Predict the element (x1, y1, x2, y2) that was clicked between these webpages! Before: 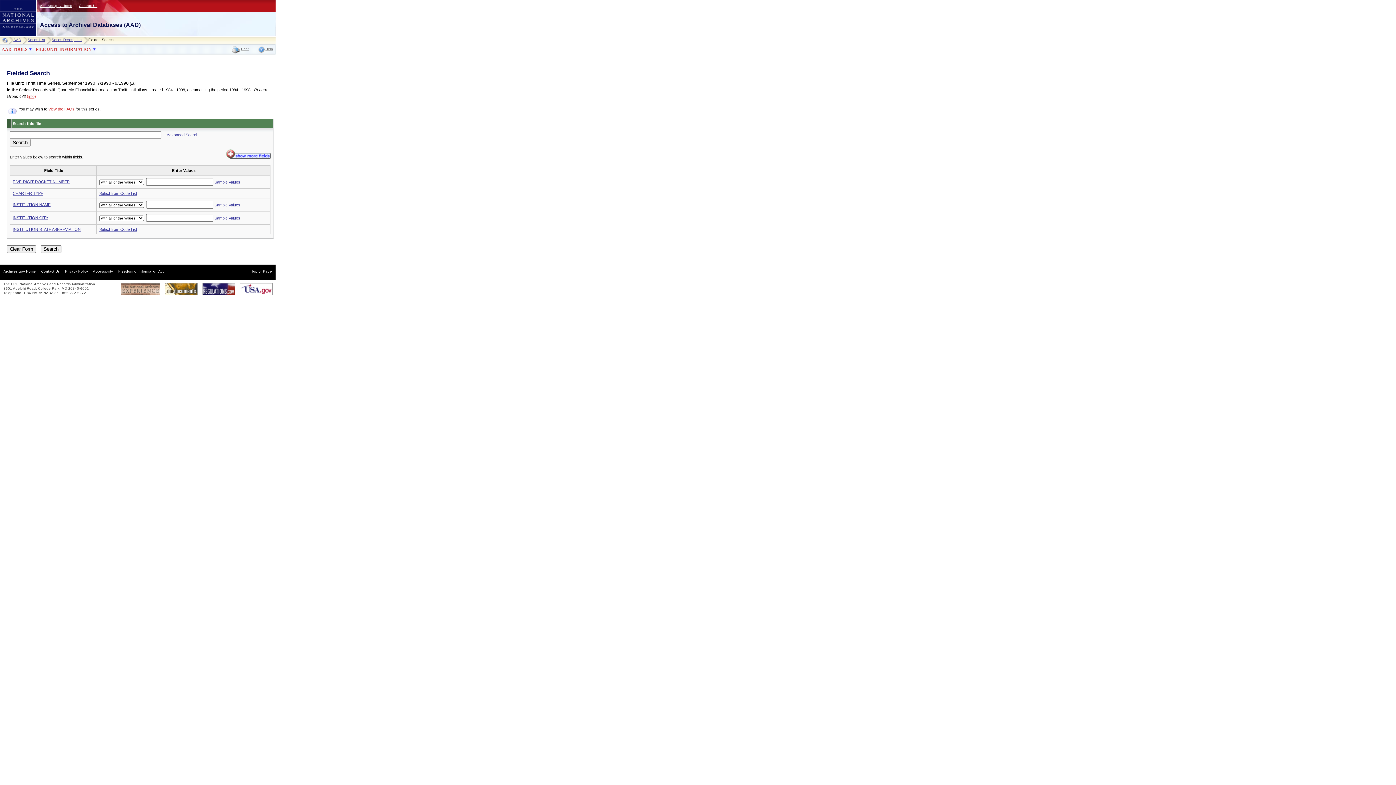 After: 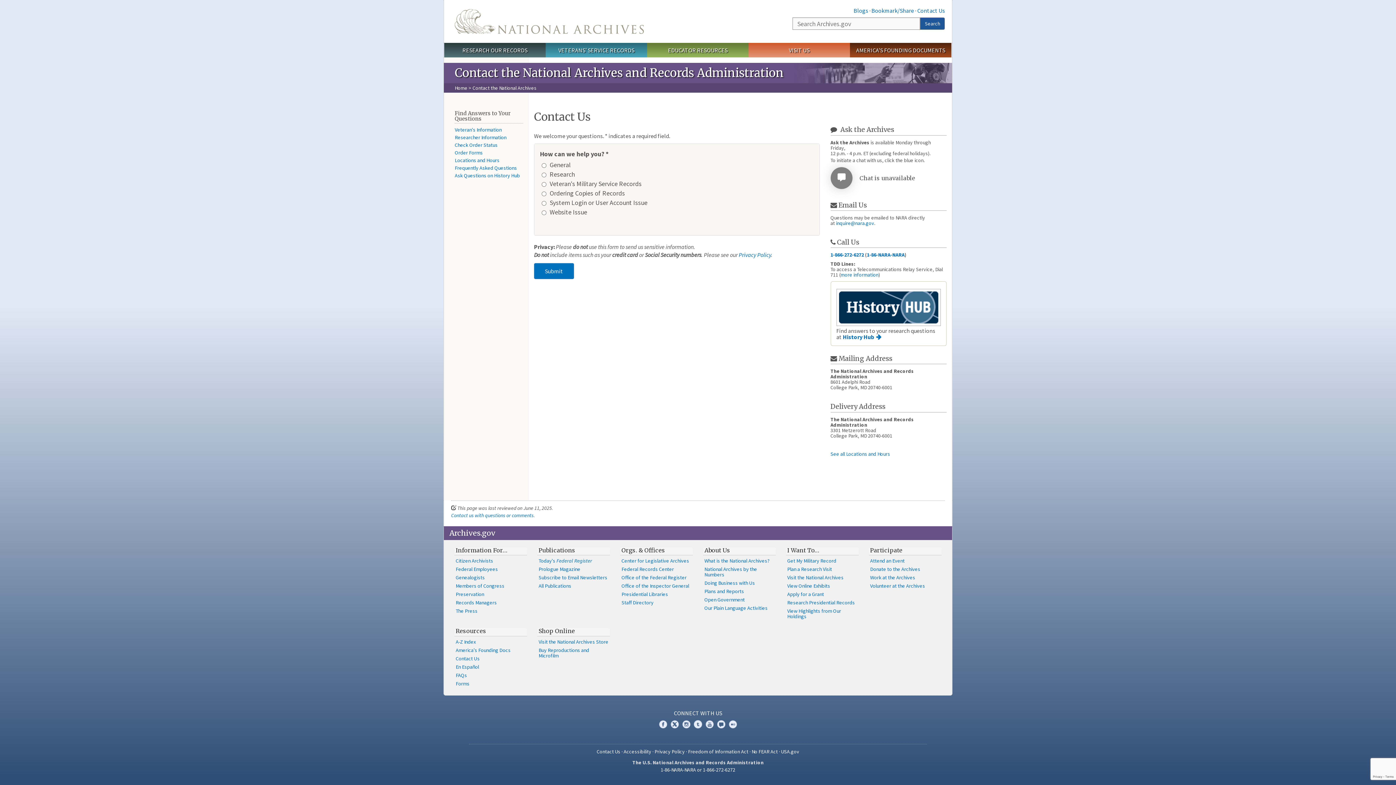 Action: label: Contact Us bbox: (41, 269, 64, 273)